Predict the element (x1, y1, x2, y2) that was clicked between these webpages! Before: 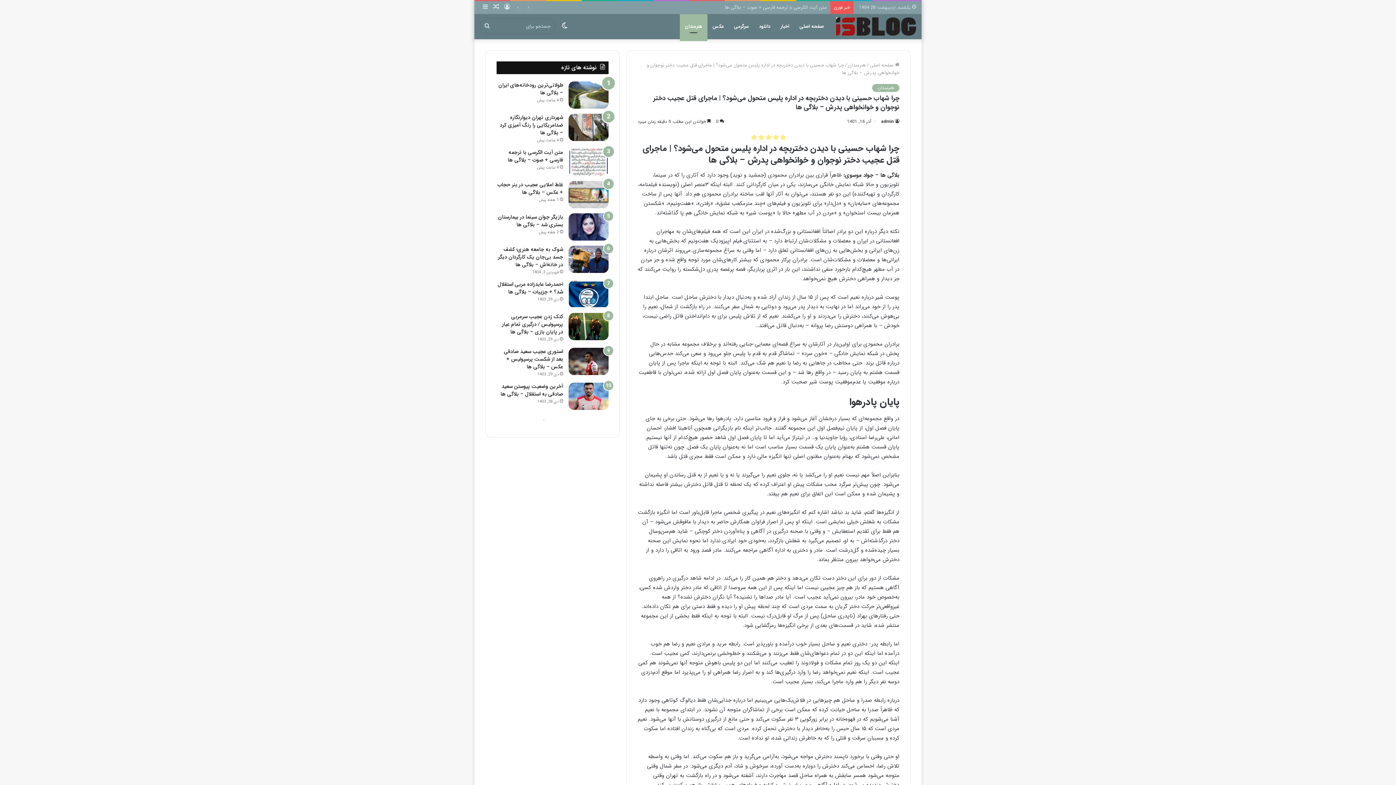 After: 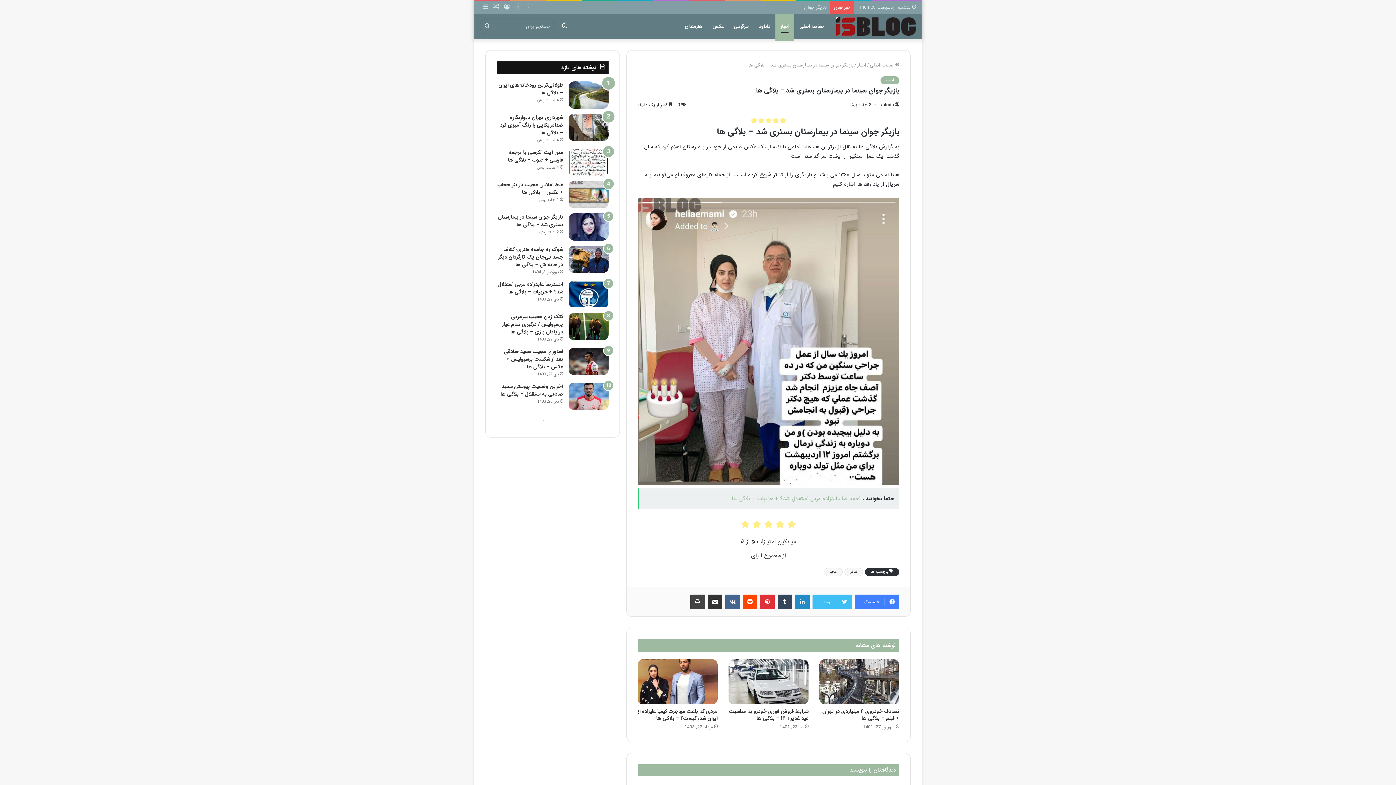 Action: label: بازیگر جوان سینما در بیمارستان بستری شد – بلاگی ها bbox: (568, 213, 608, 240)